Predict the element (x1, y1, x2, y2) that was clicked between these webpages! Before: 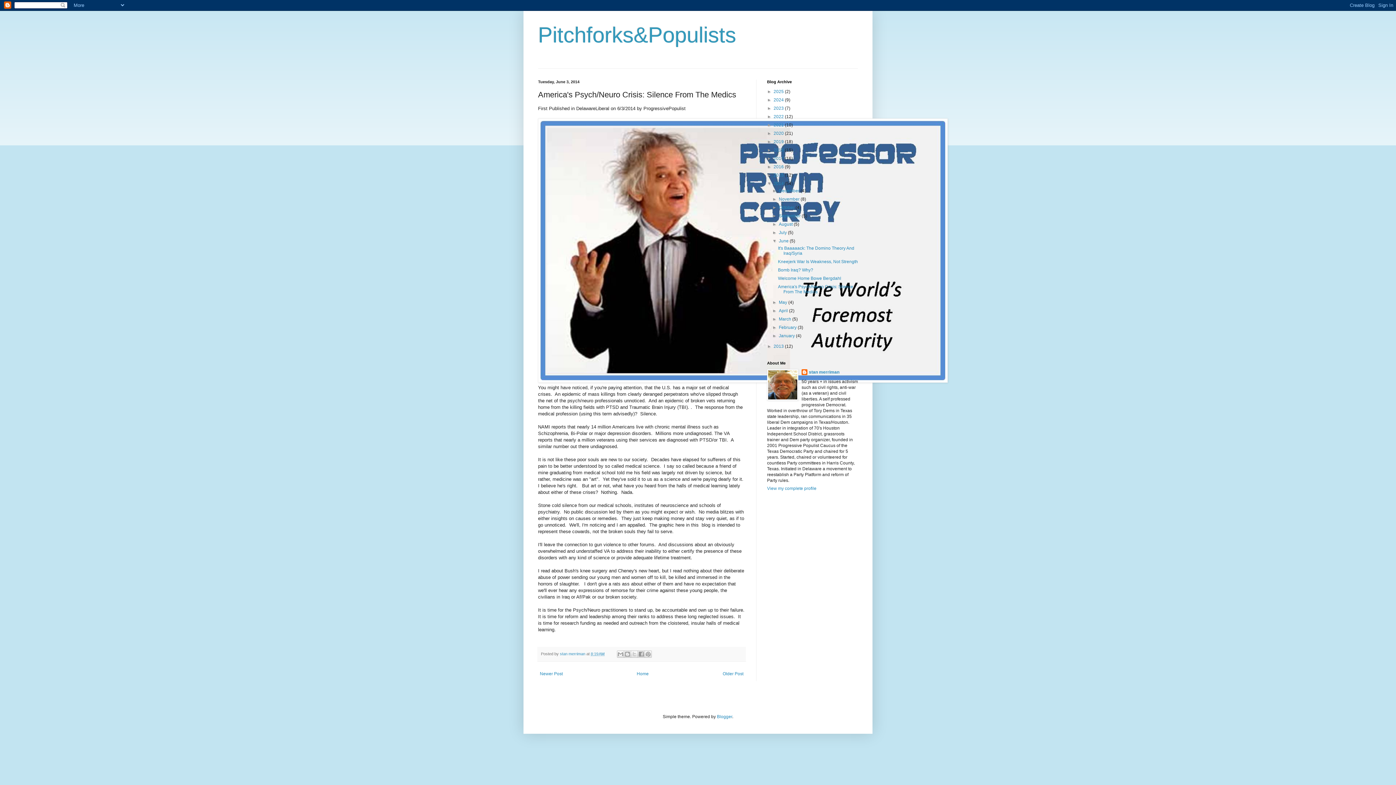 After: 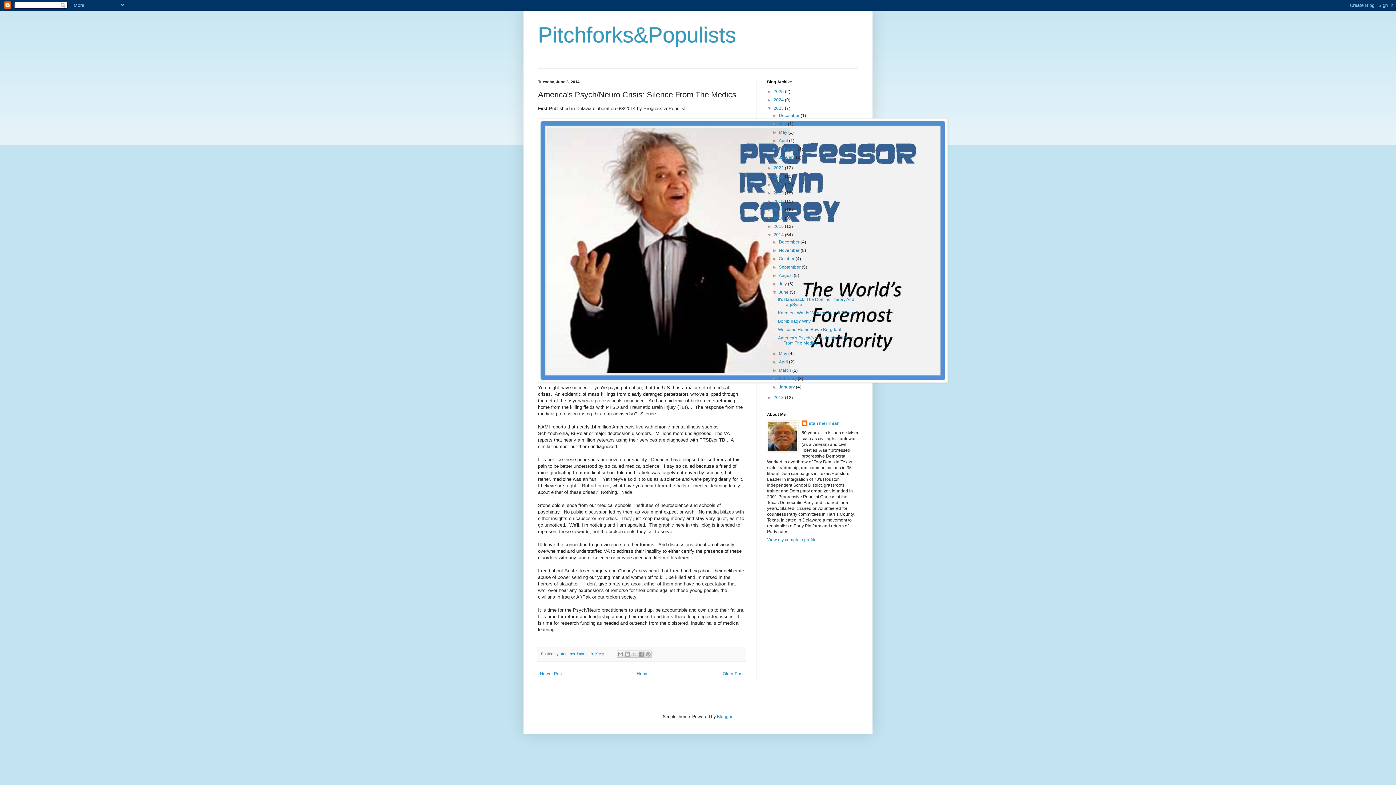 Action: label: ►   bbox: (767, 105, 773, 110)